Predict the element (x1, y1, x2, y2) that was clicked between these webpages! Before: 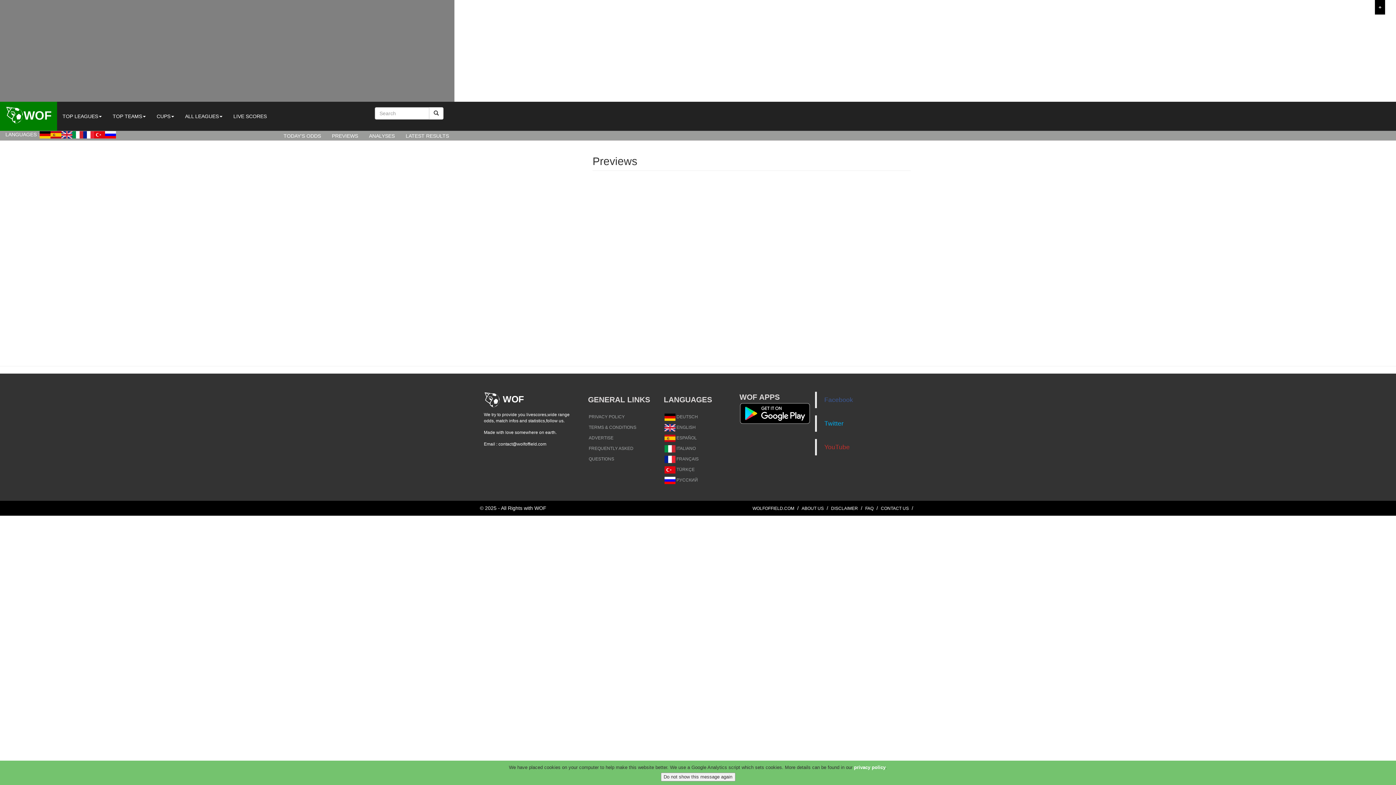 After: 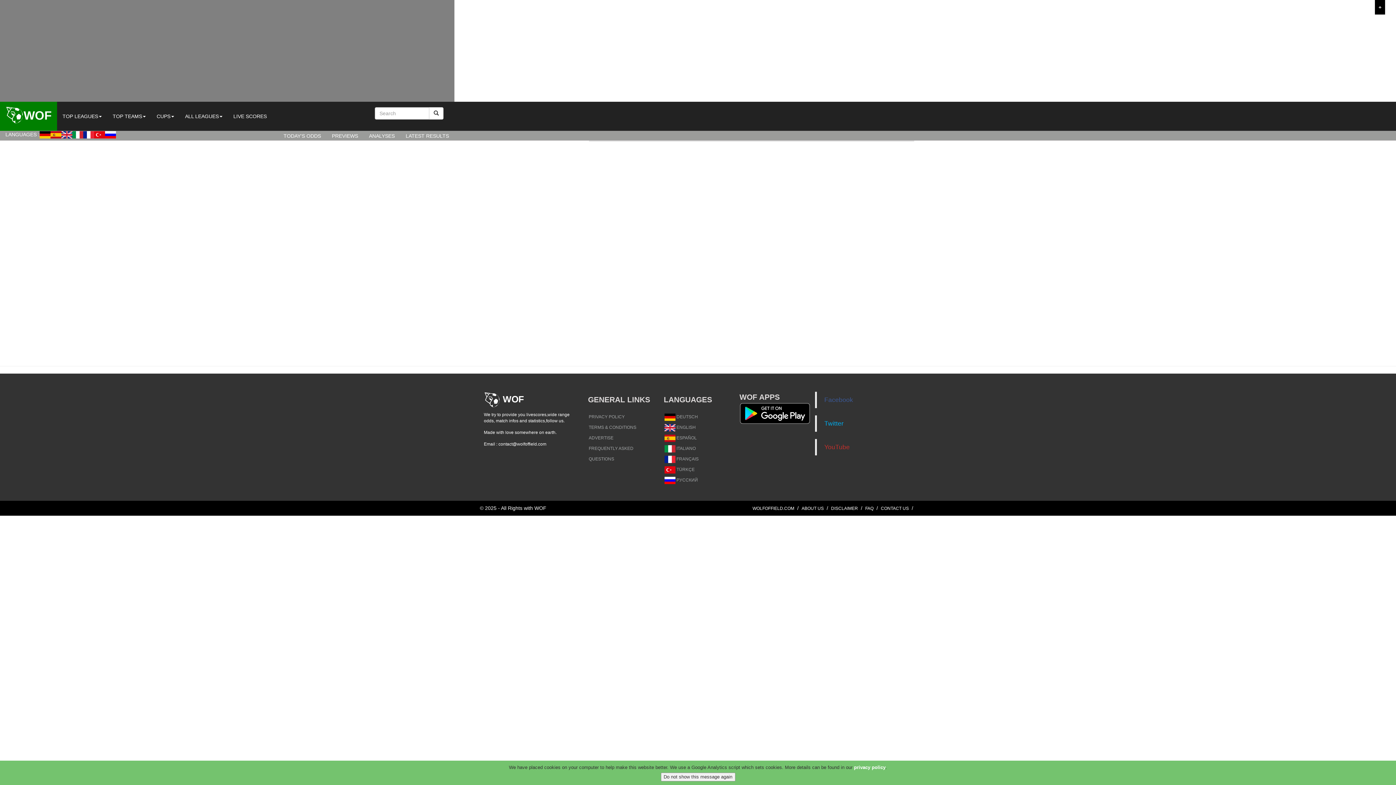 Action: label: LATEST RESULTS bbox: (400, 130, 454, 136)